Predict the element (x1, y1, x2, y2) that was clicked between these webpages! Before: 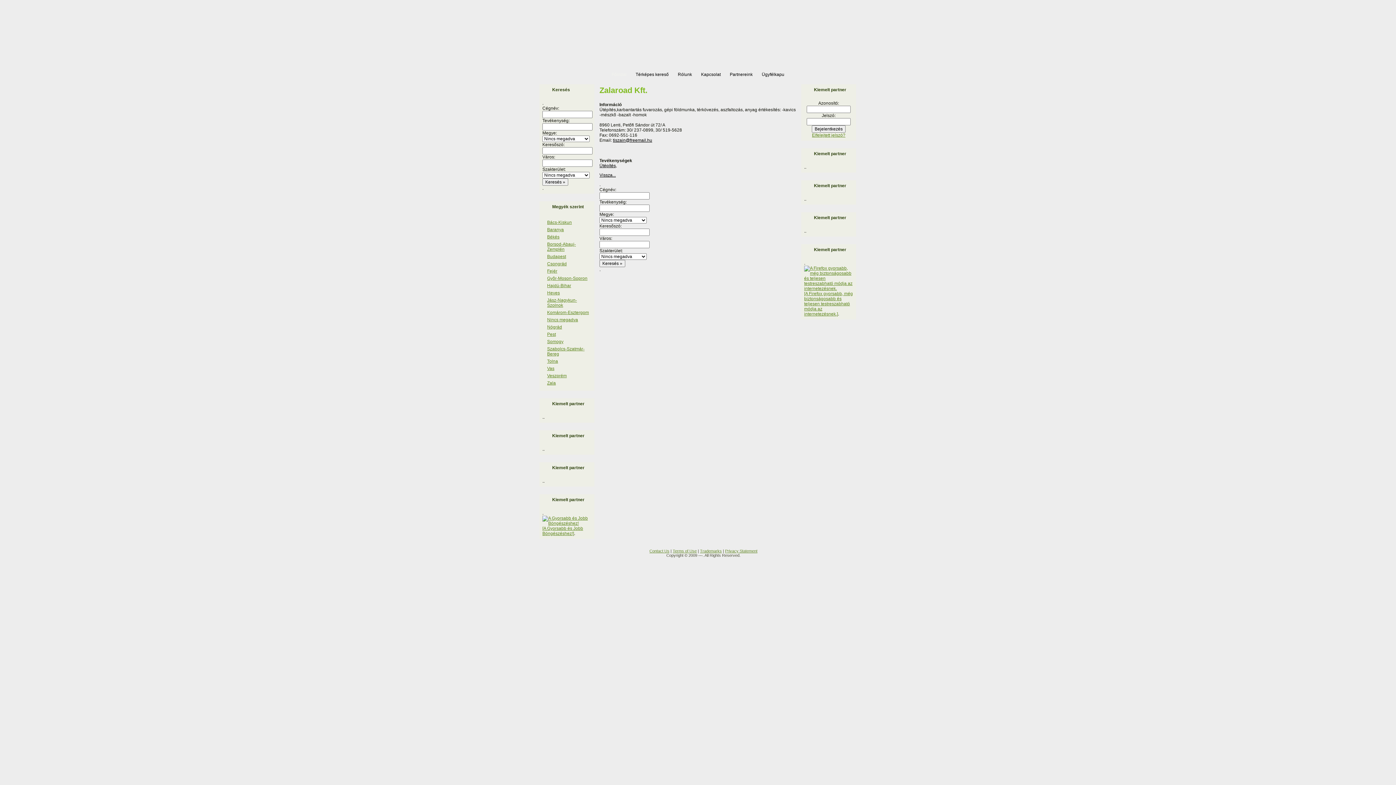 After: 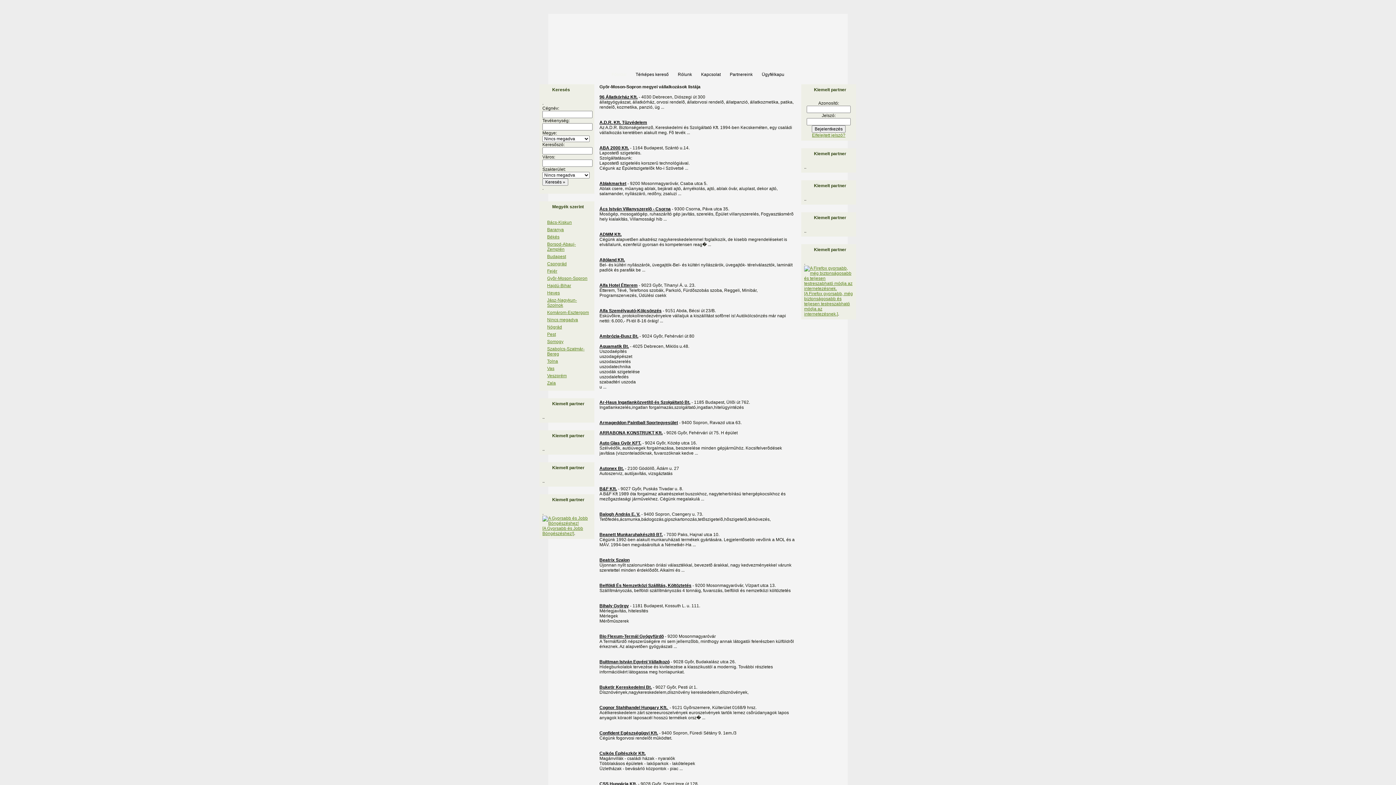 Action: bbox: (547, 276, 587, 281) label: Gyõr-Moson-Sopron